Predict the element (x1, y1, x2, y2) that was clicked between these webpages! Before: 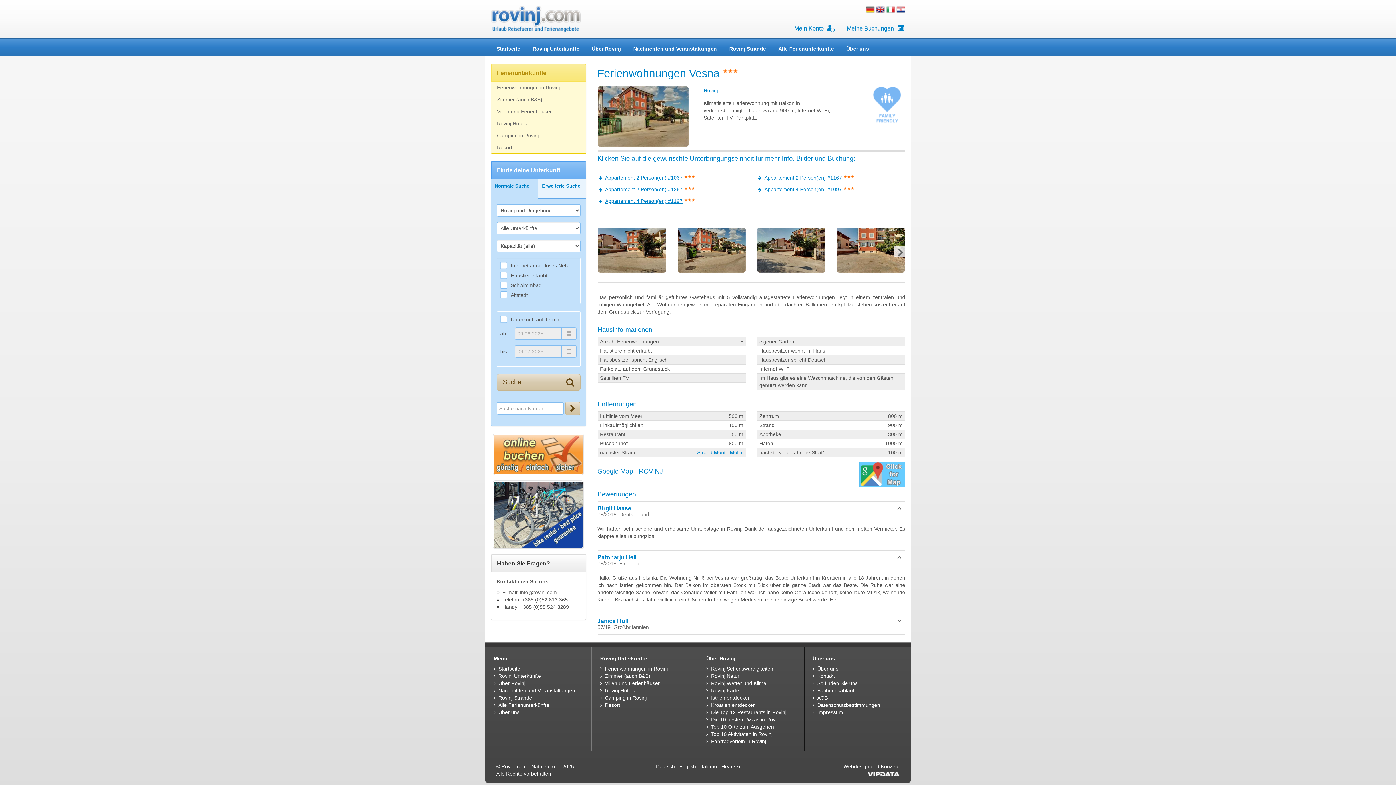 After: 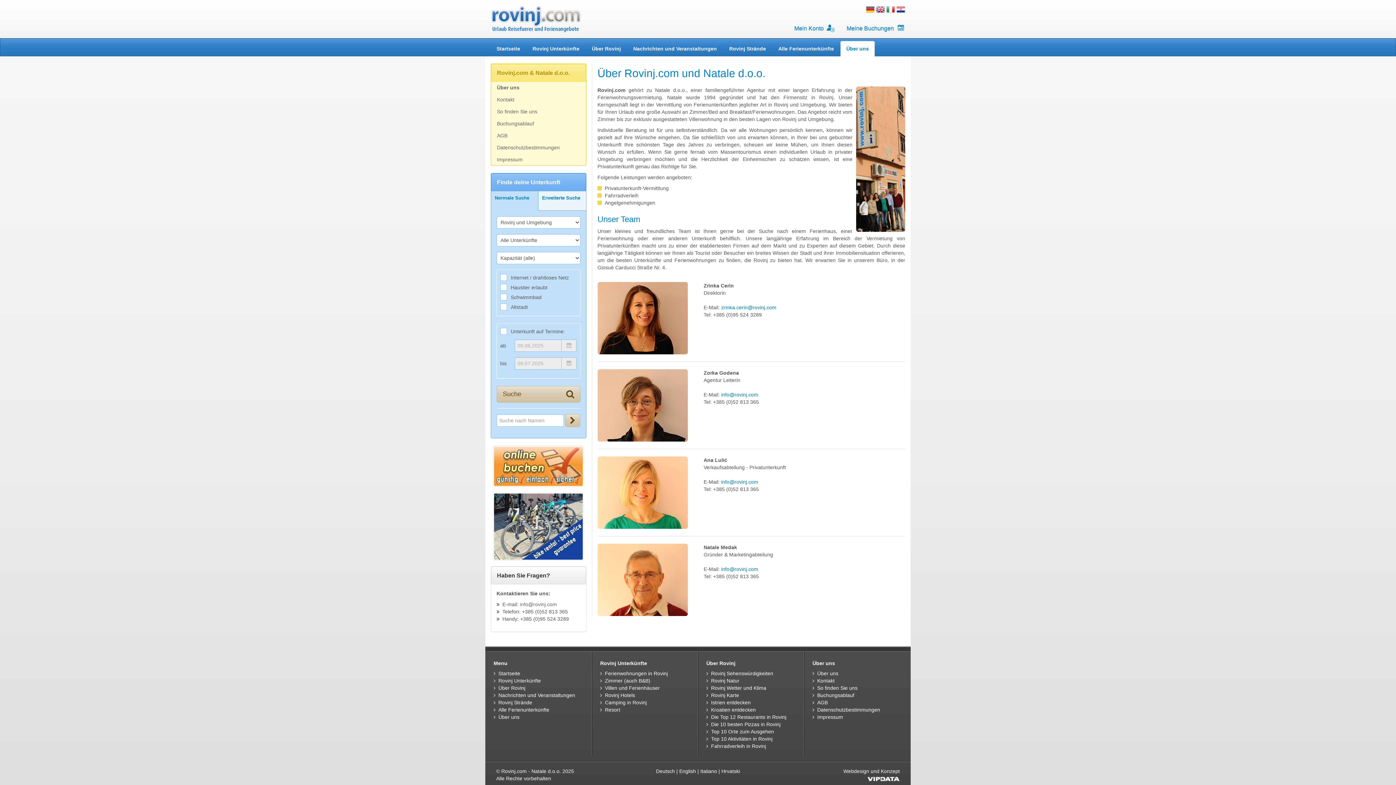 Action: label: Über uns bbox: (498, 709, 519, 715)